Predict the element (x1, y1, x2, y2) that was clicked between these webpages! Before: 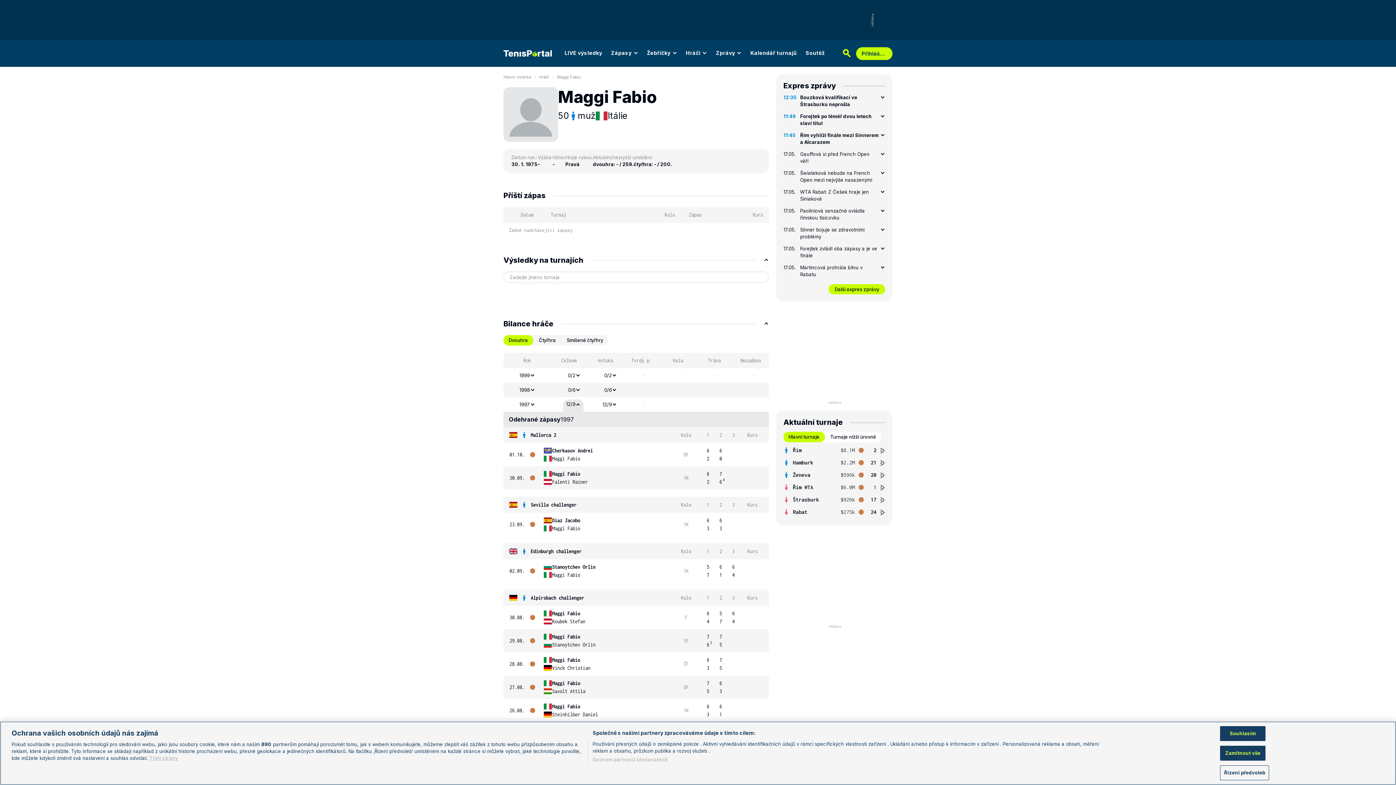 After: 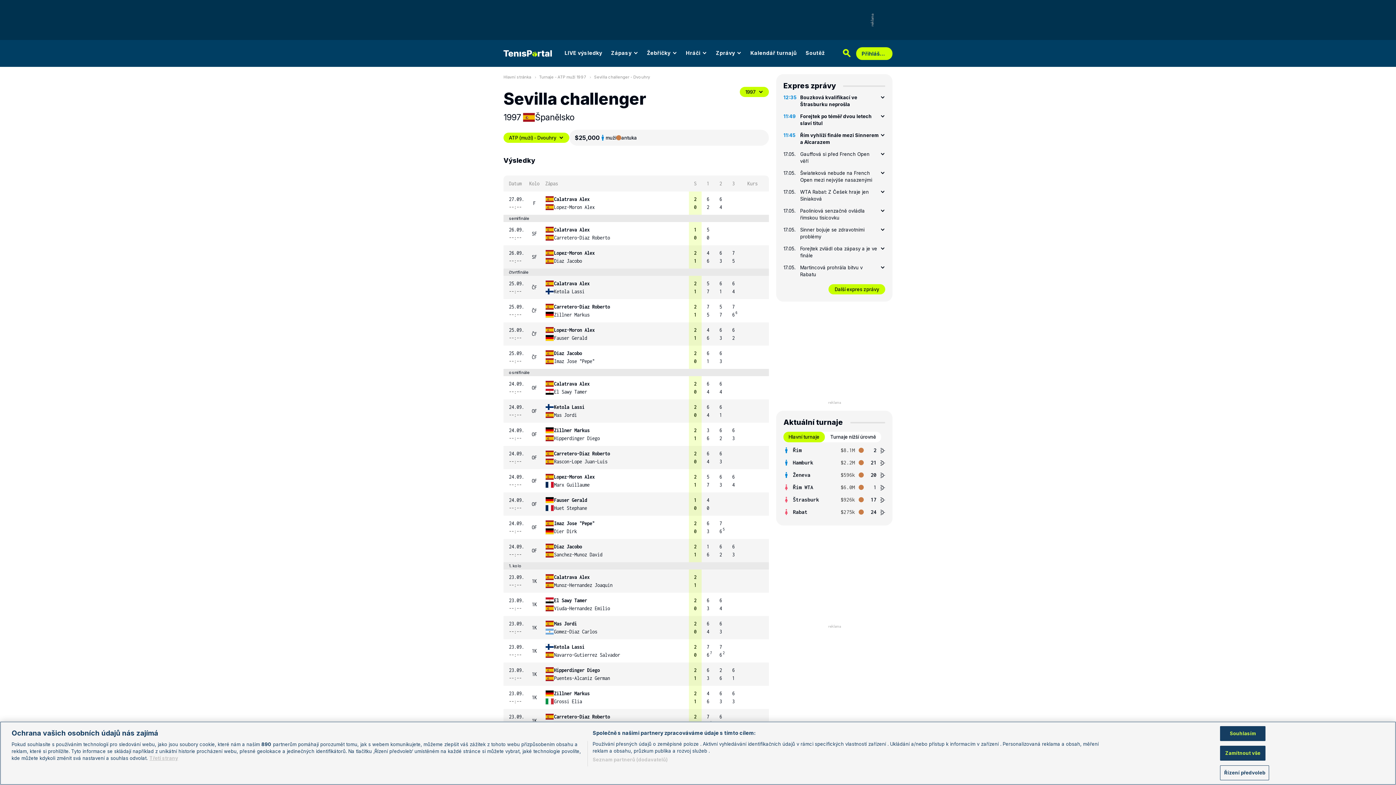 Action: label: Sevilla challenger bbox: (530, 500, 576, 509)